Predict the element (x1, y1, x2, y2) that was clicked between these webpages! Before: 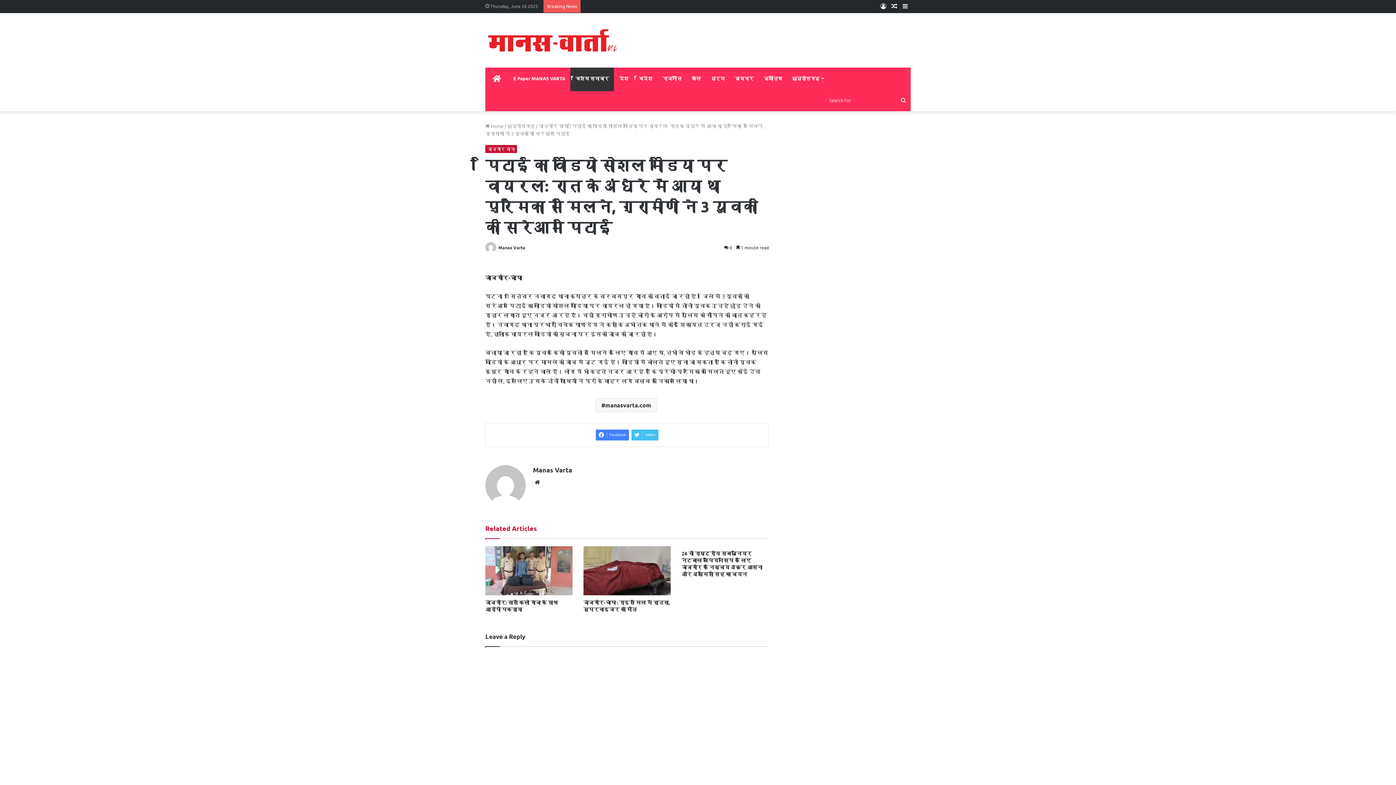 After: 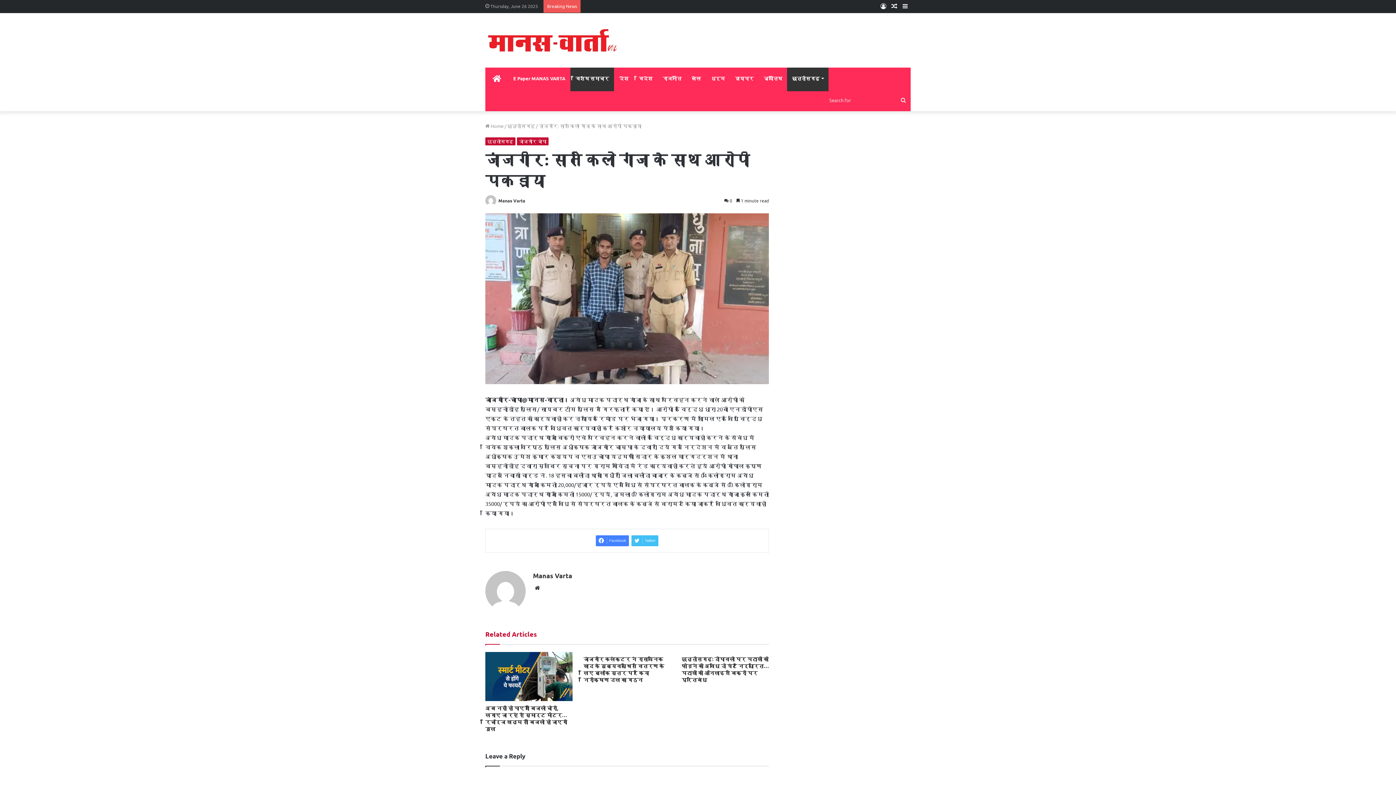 Action: bbox: (485, 720, 572, 770) label: जांजगीर: सात किलो गांजा के साथ आरोपी पकड़ाया